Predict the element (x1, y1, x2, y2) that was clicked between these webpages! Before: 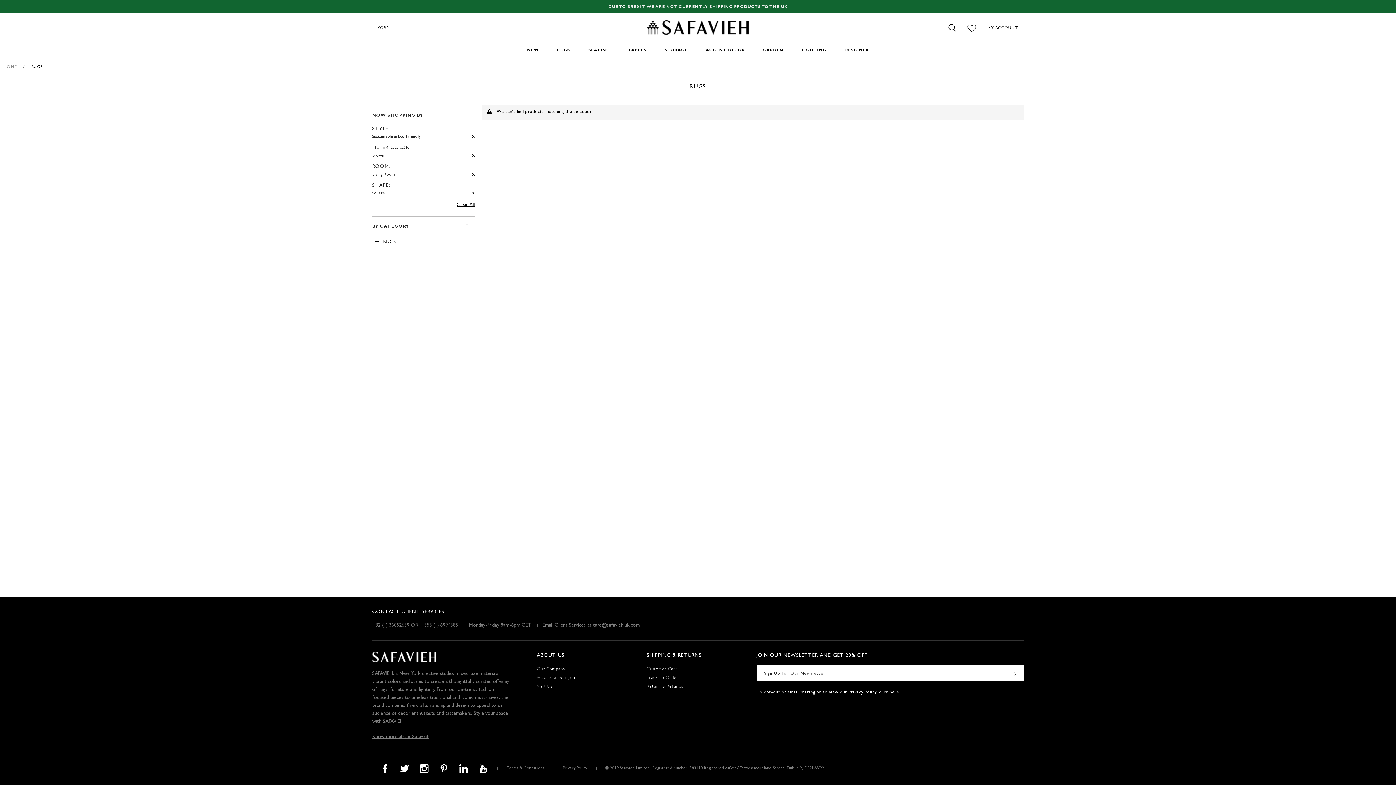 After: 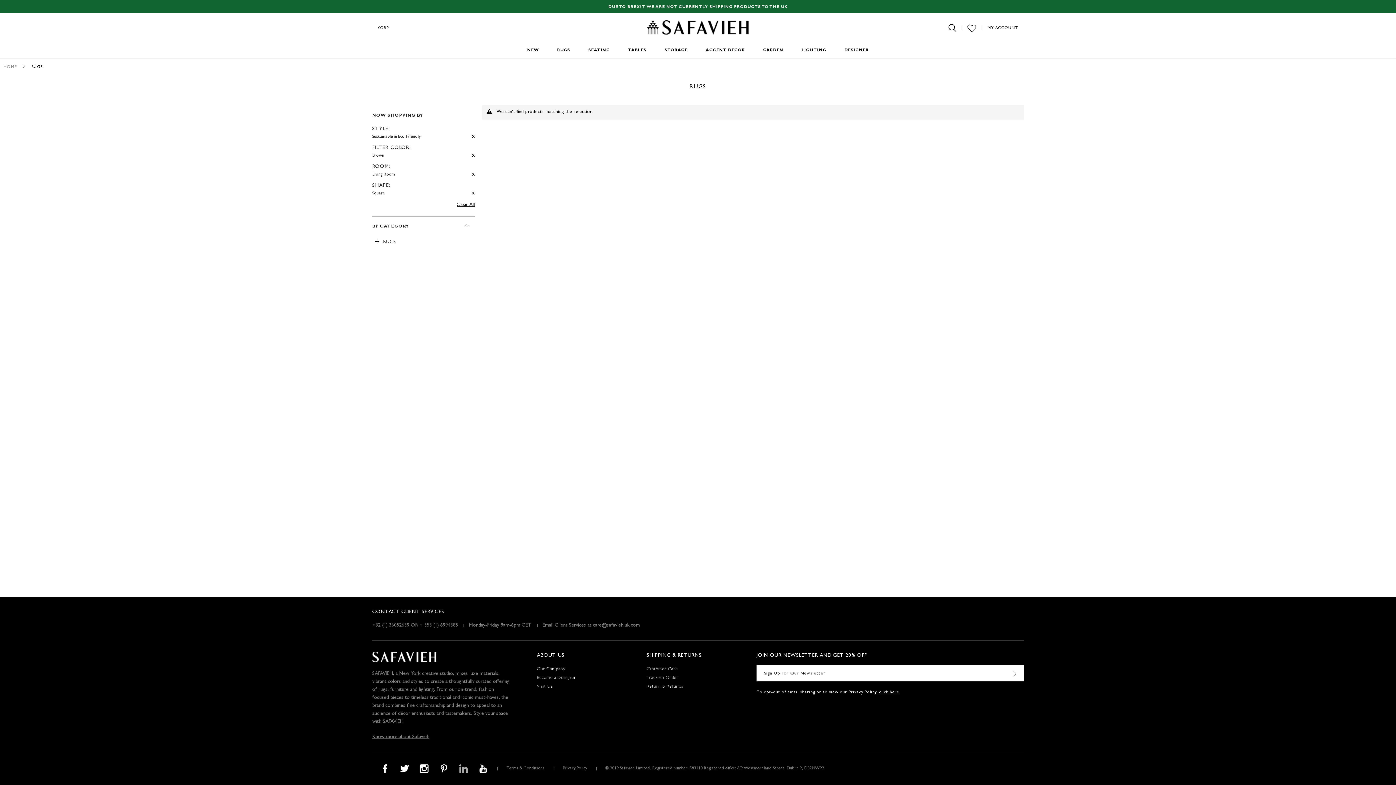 Action: bbox: (454, 763, 472, 774)